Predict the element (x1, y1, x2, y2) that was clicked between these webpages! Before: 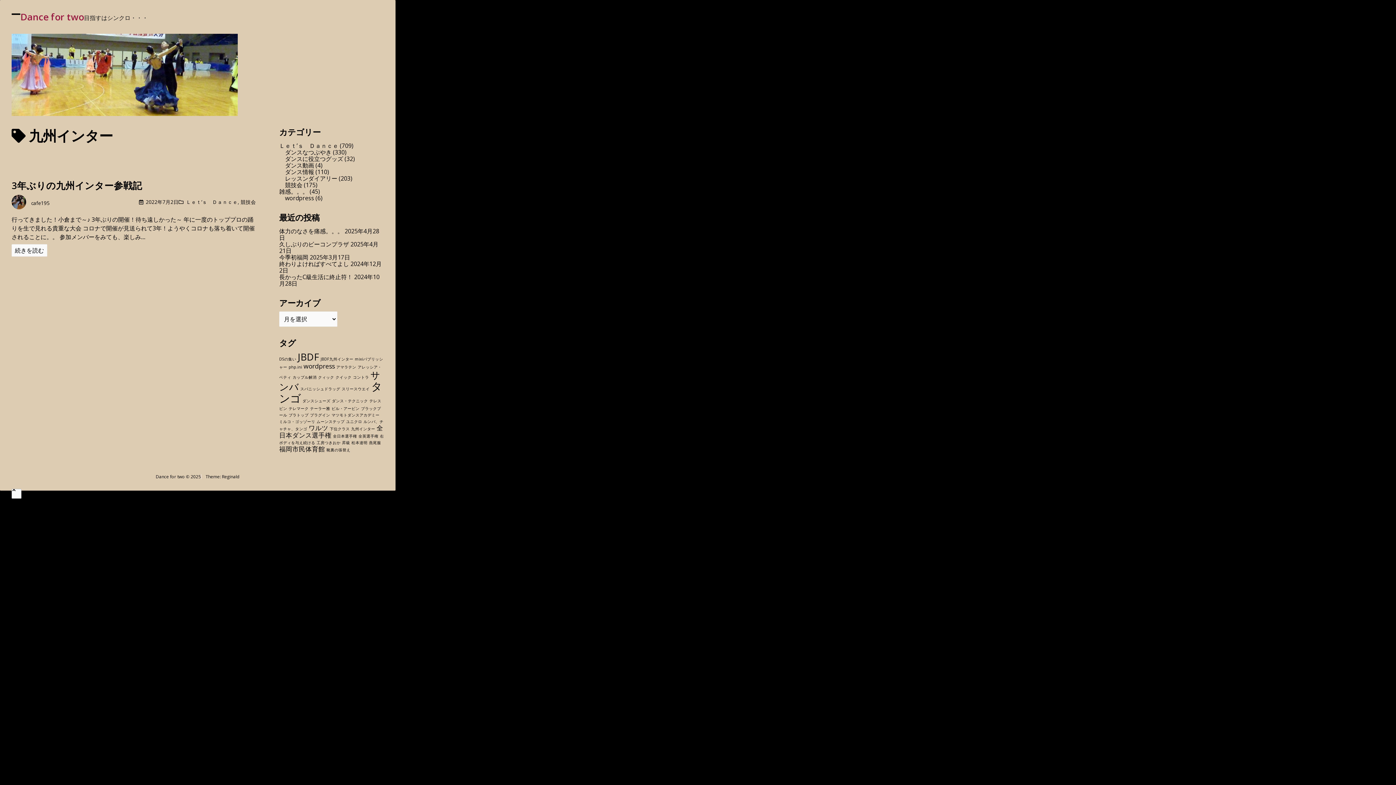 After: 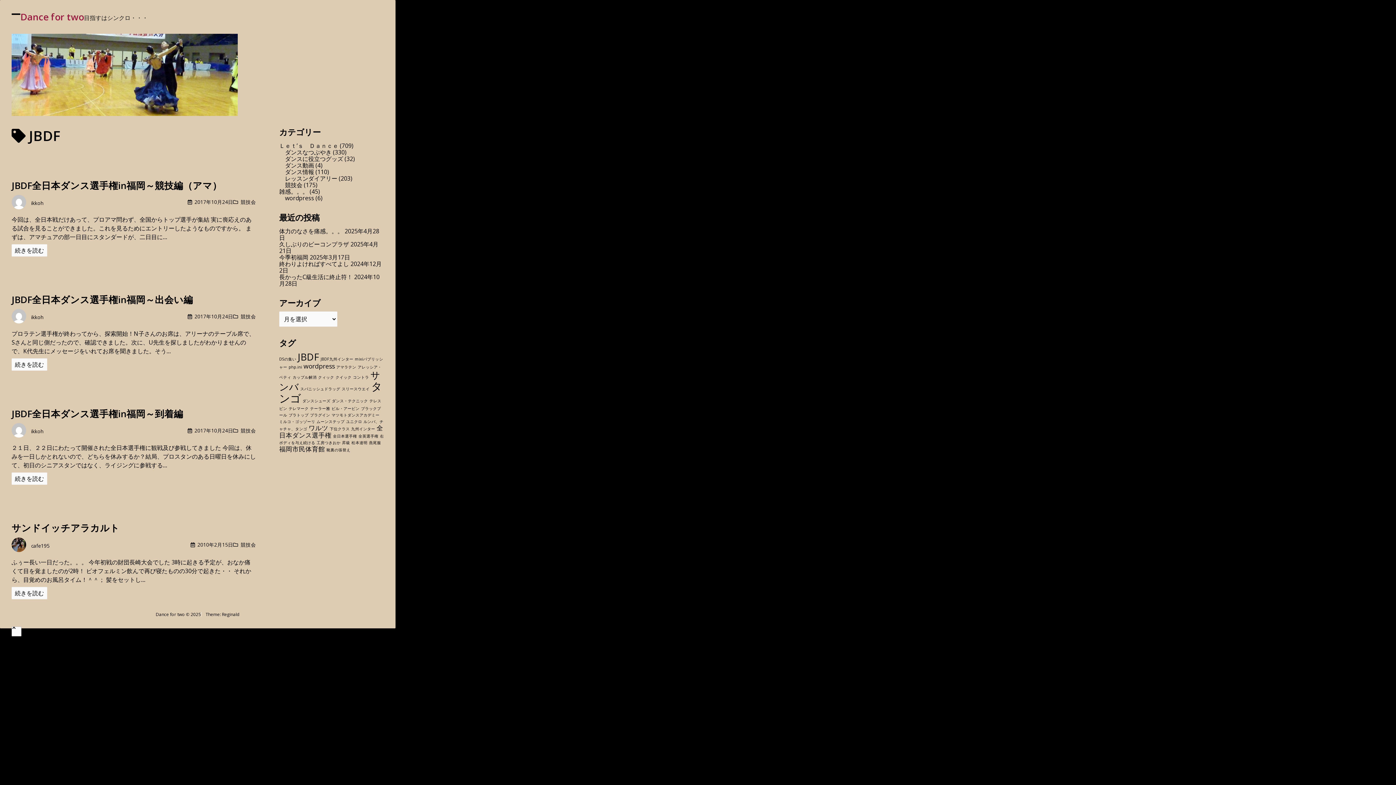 Action: label: JBDF (4個の項目) bbox: (297, 350, 319, 363)